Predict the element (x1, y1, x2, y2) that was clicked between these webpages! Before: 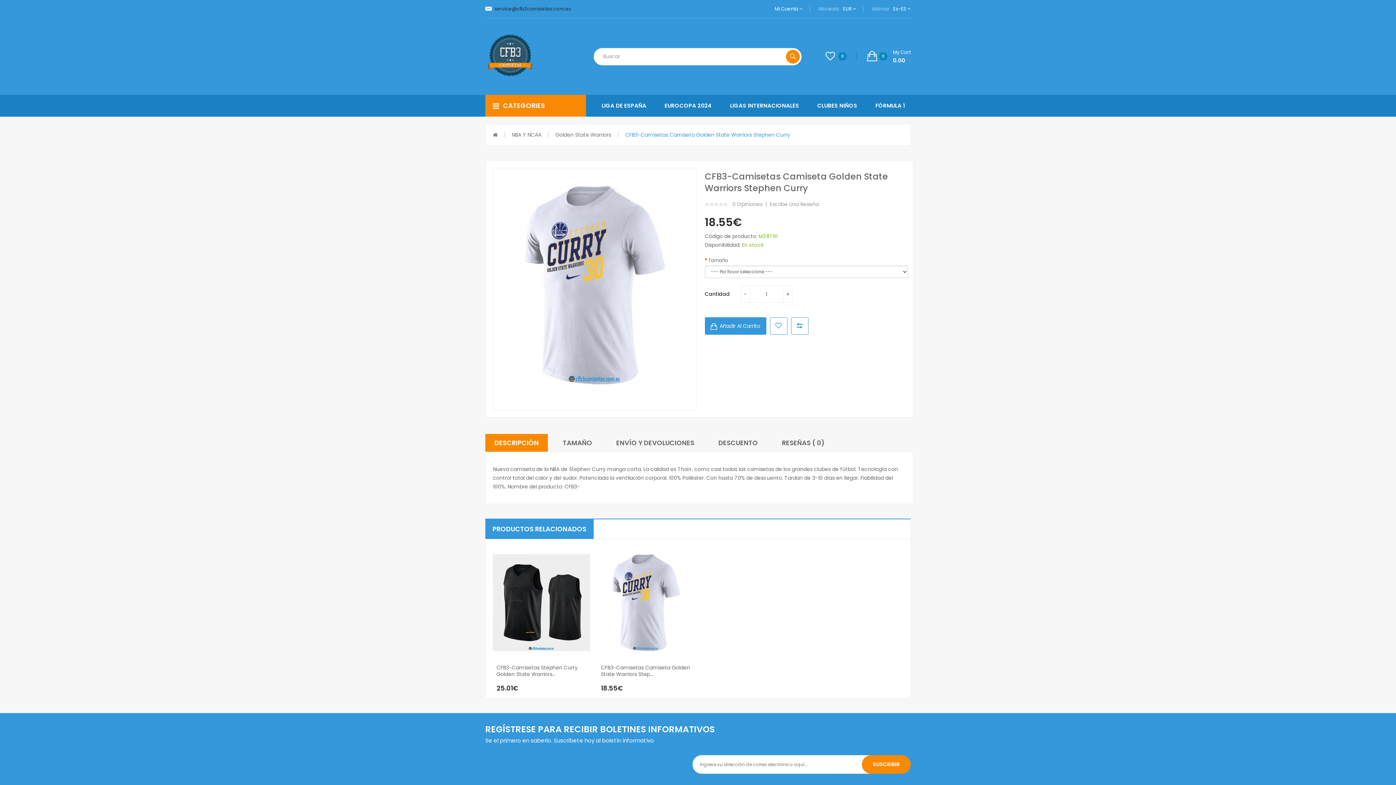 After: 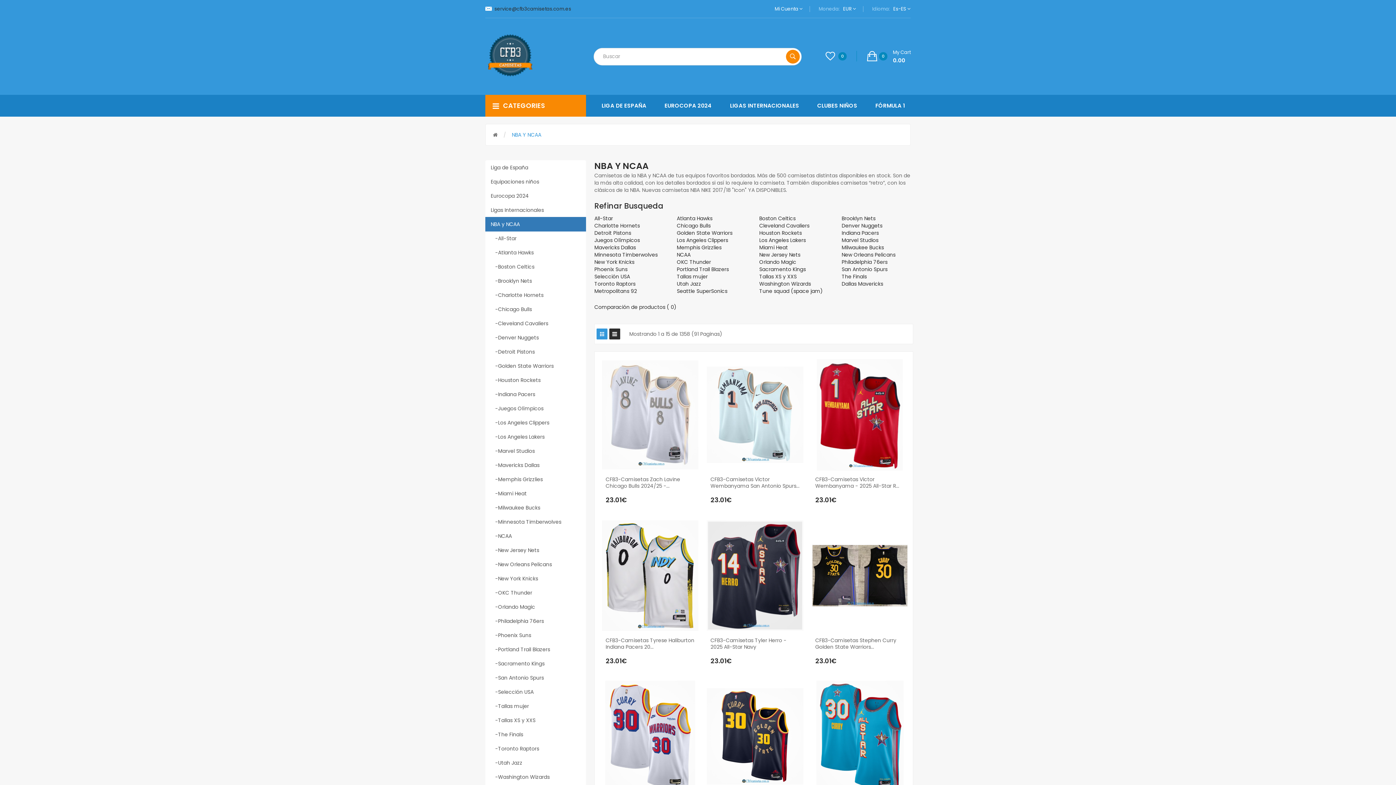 Action: label: NBA Y NCAA bbox: (512, 131, 541, 138)